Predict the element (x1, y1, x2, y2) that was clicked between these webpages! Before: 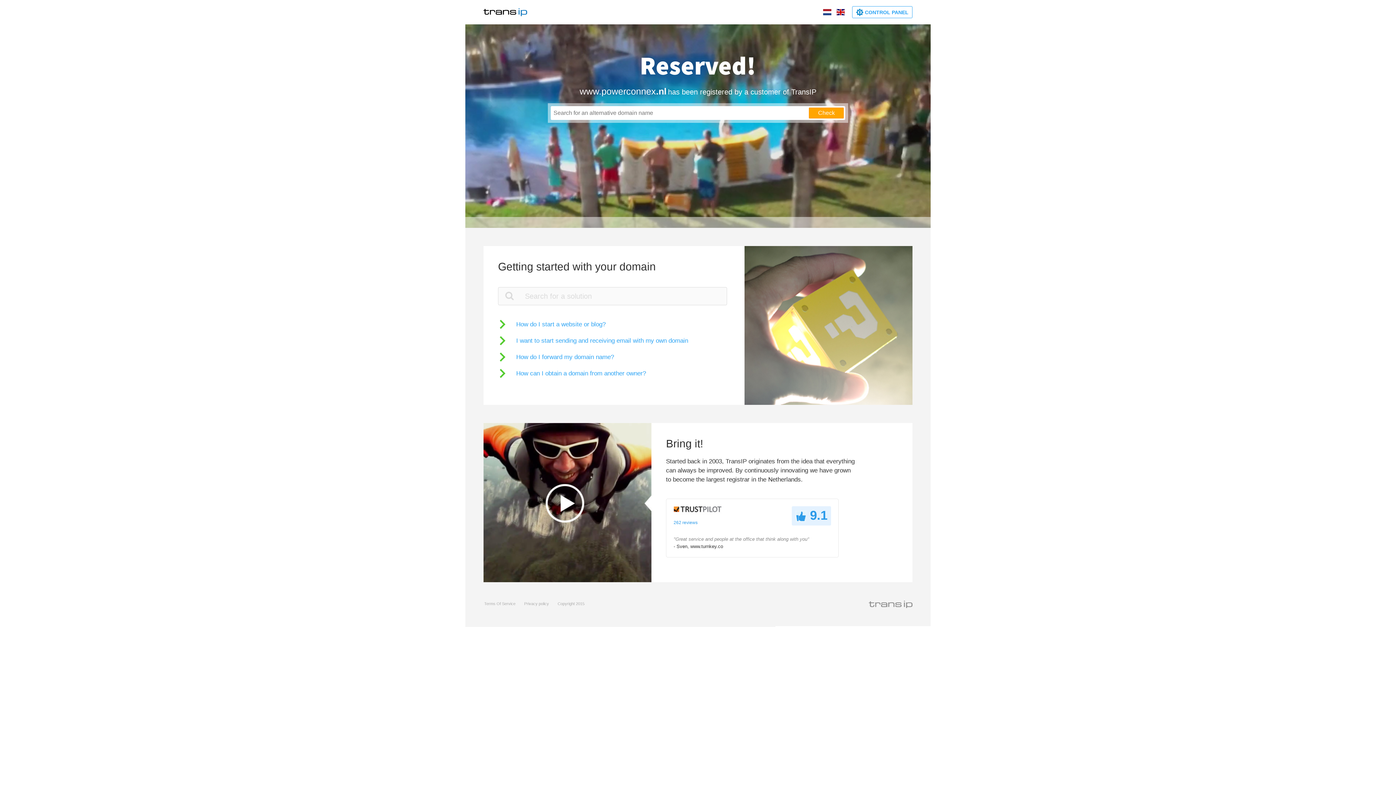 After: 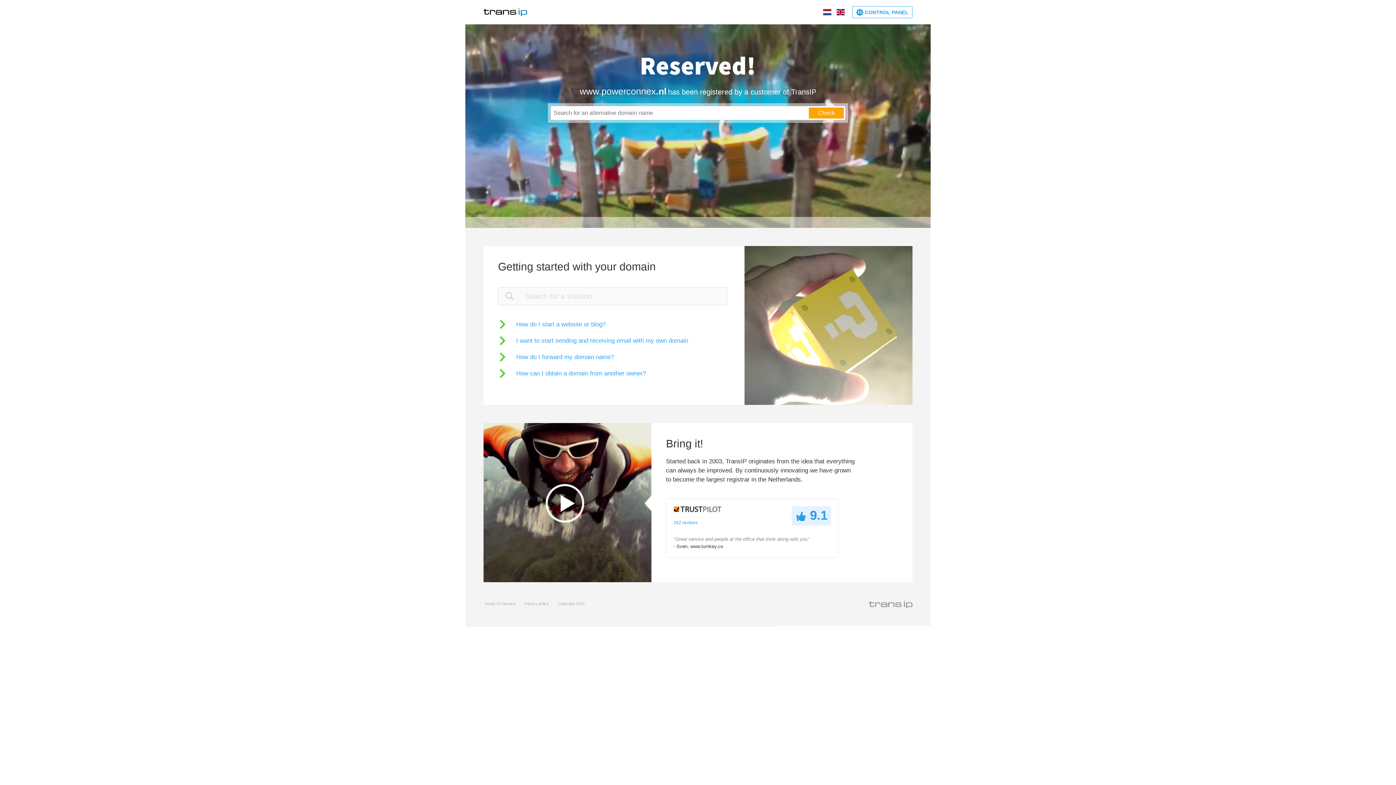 Action: bbox: (836, 9, 845, 15)